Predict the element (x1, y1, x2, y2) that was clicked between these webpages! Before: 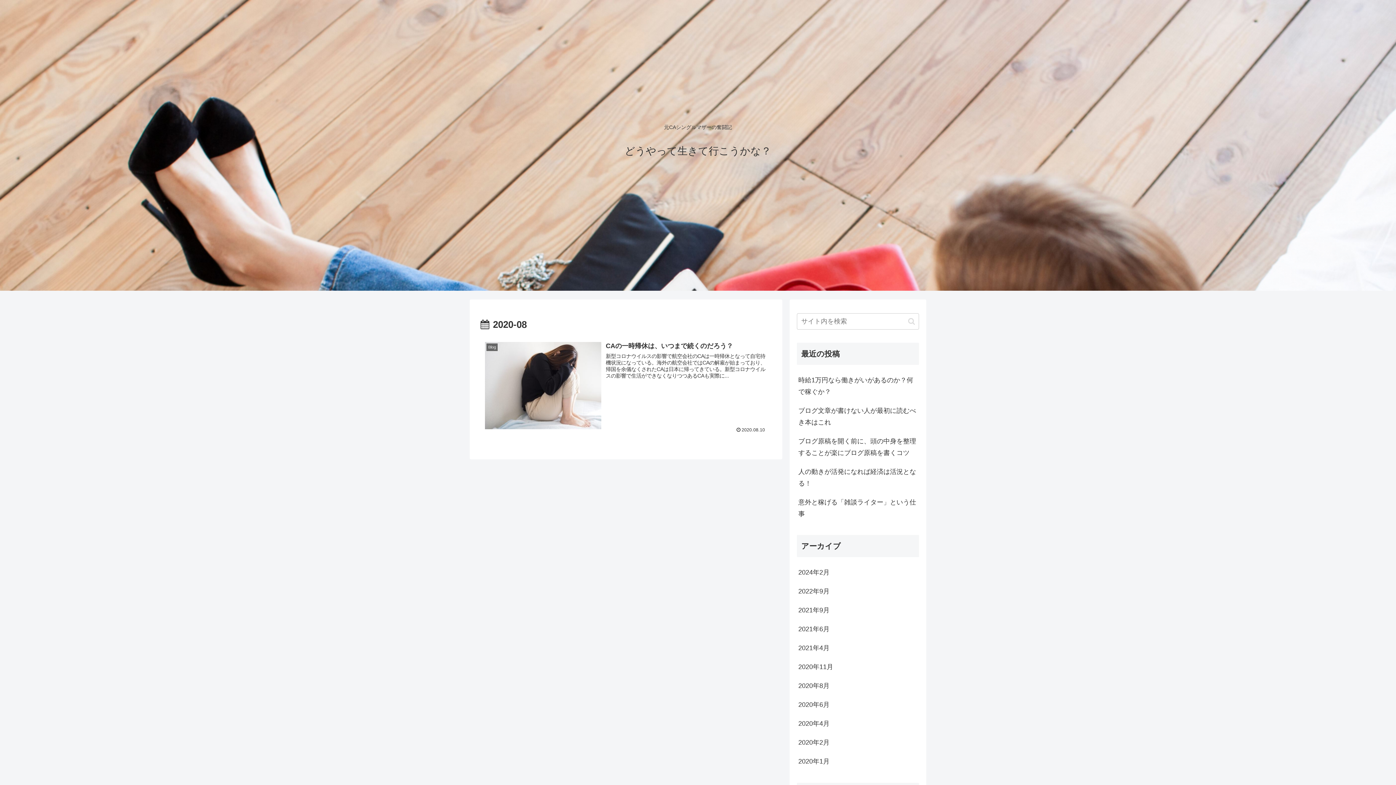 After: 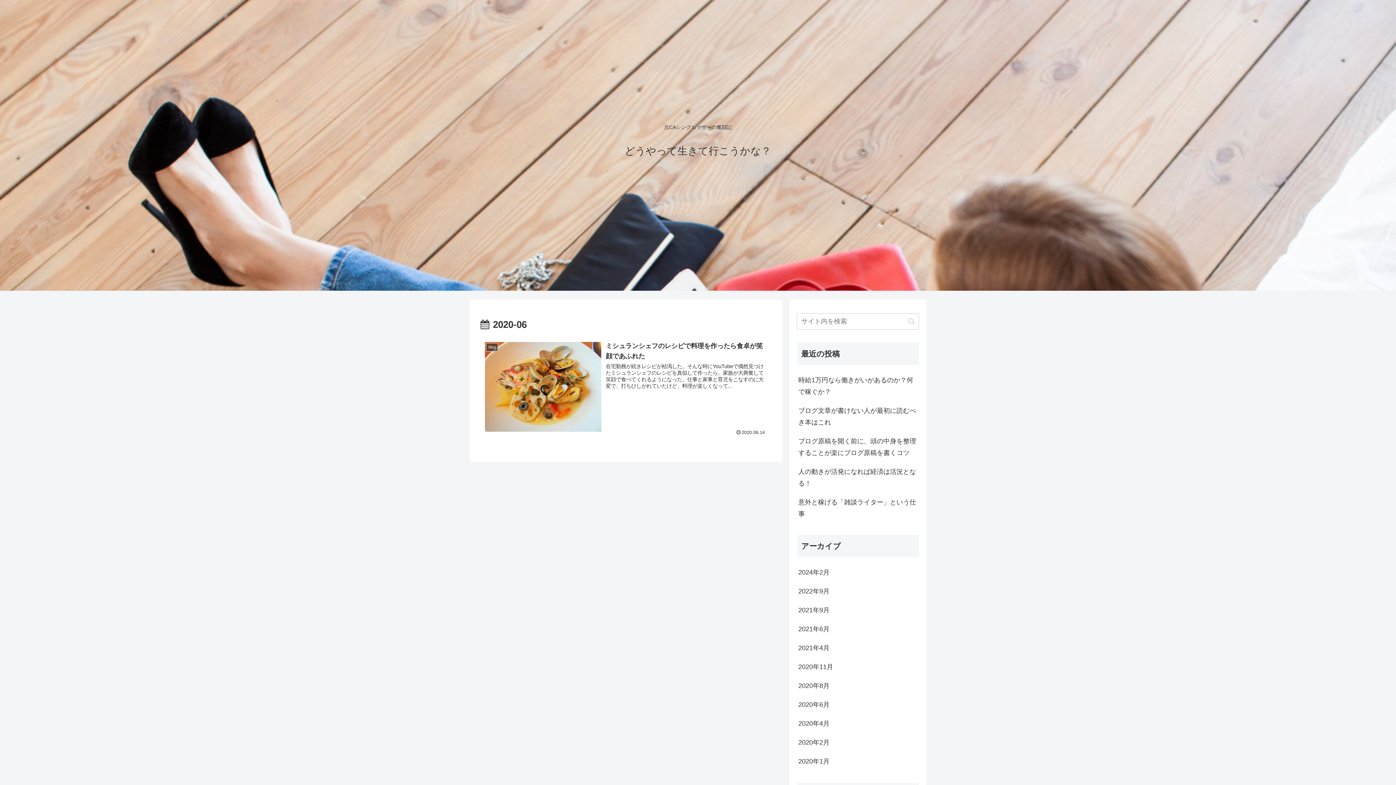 Action: label: 2020年6月 bbox: (797, 695, 919, 714)